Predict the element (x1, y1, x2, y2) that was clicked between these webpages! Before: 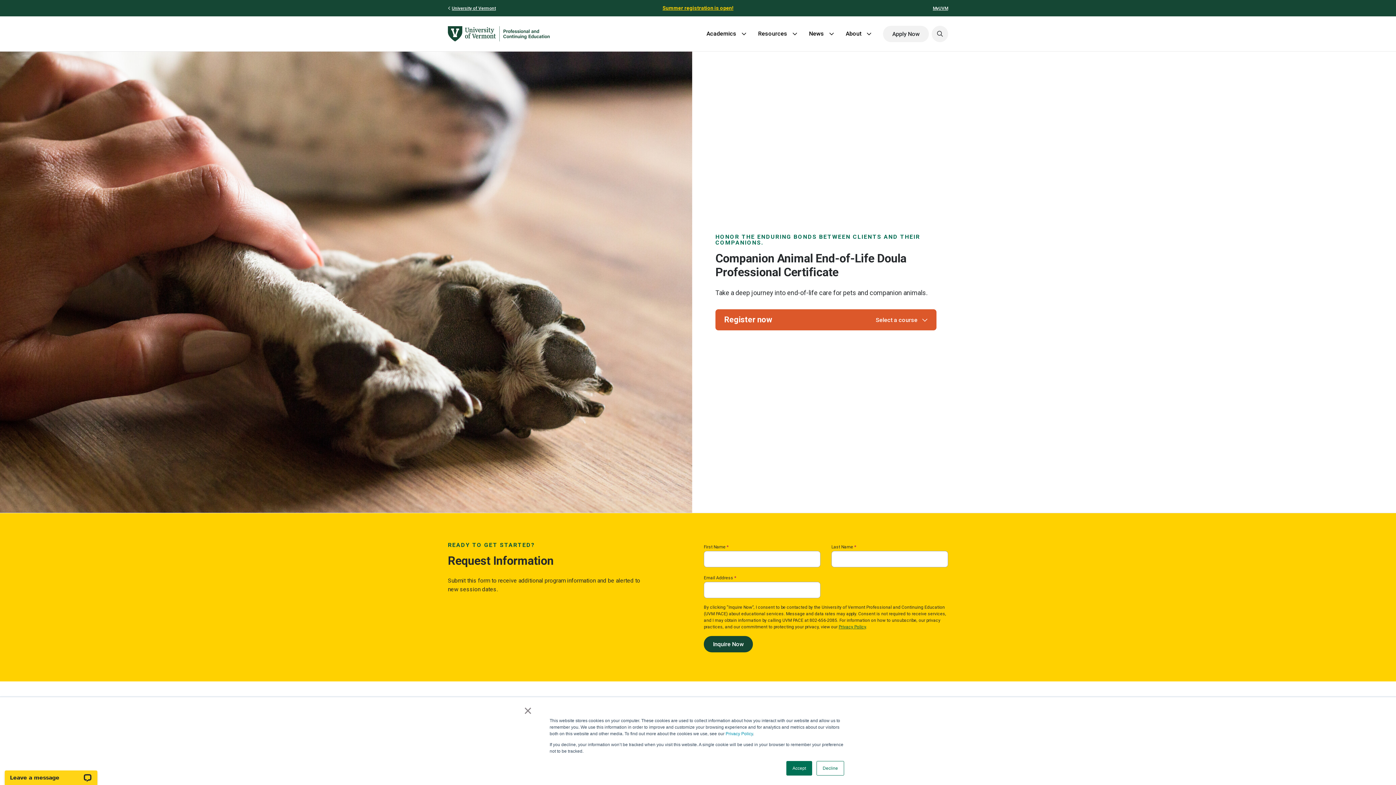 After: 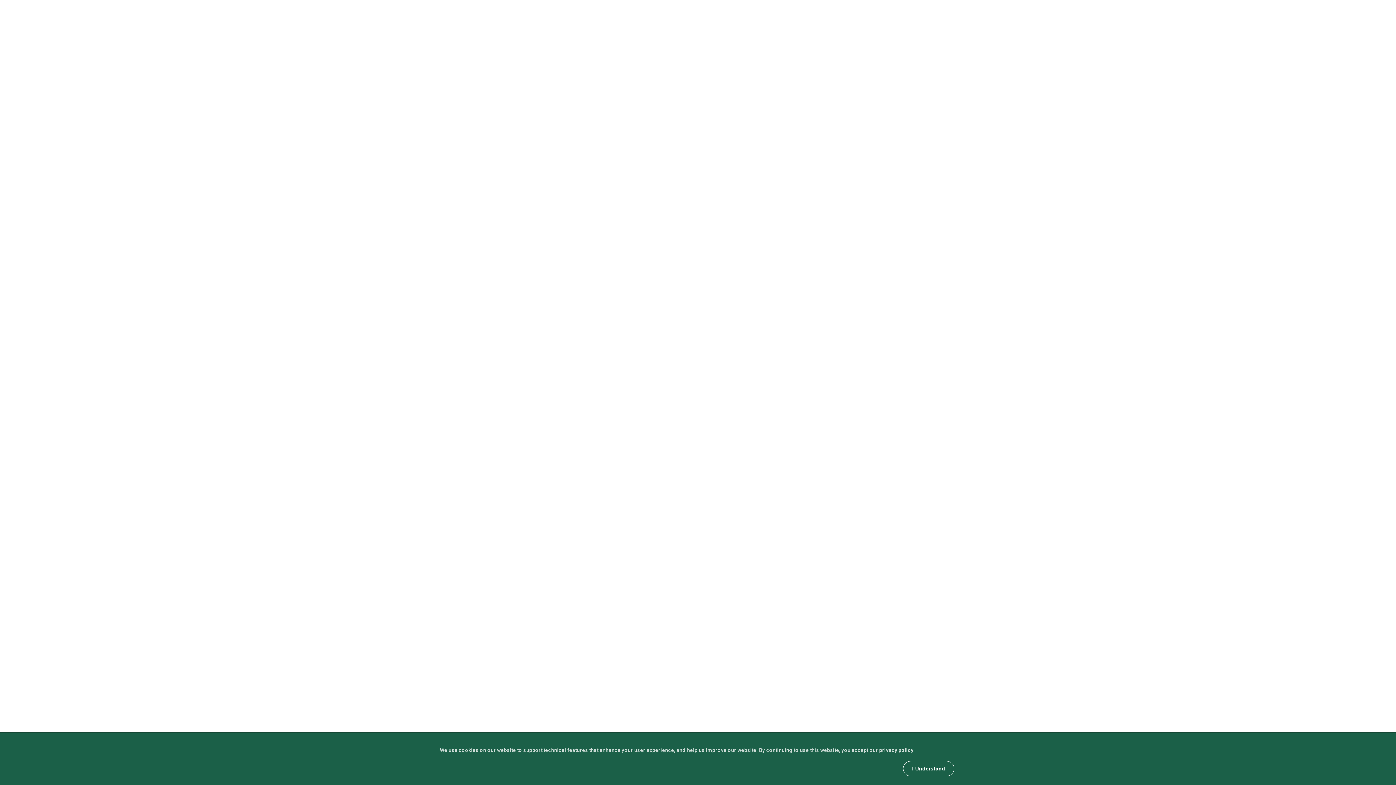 Action: bbox: (838, 624, 866, 629) label: Privacy Policy